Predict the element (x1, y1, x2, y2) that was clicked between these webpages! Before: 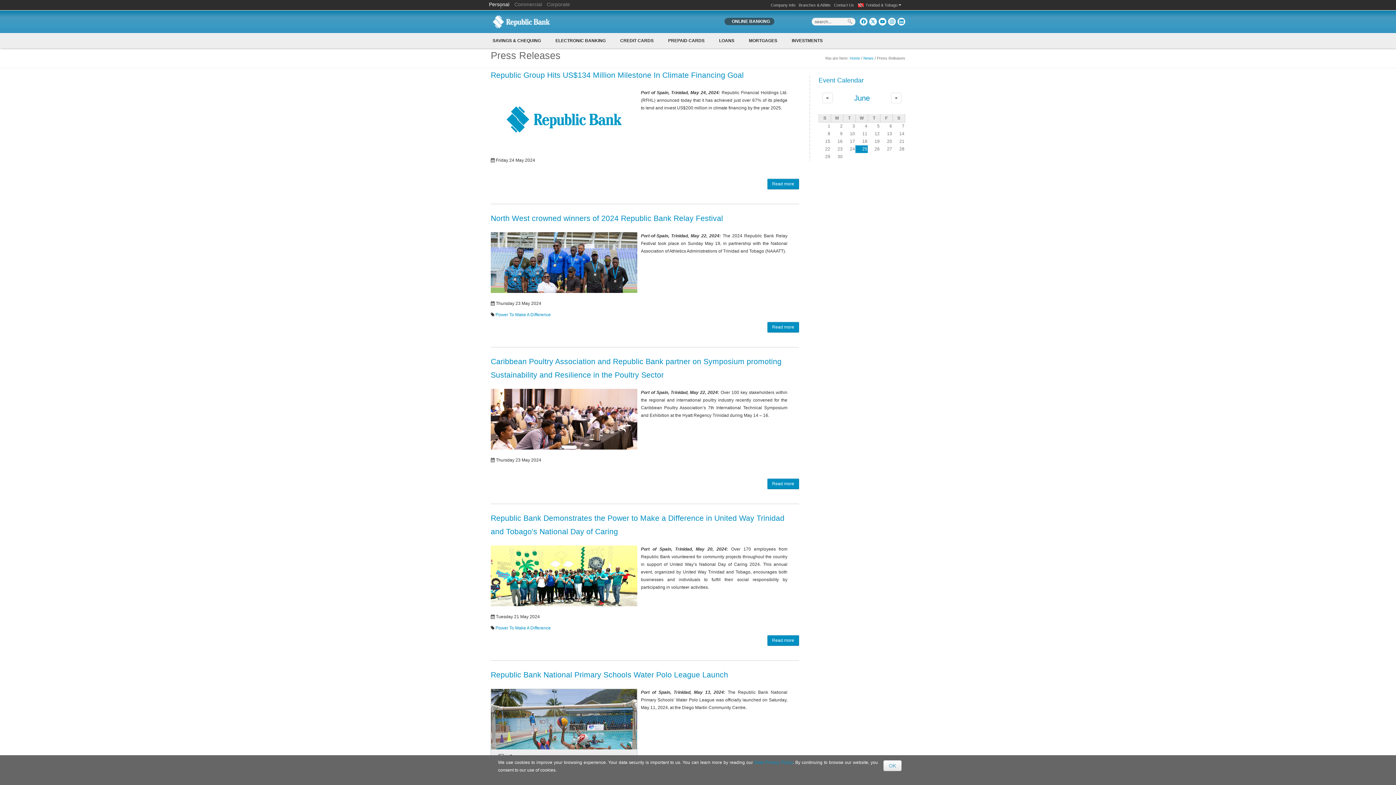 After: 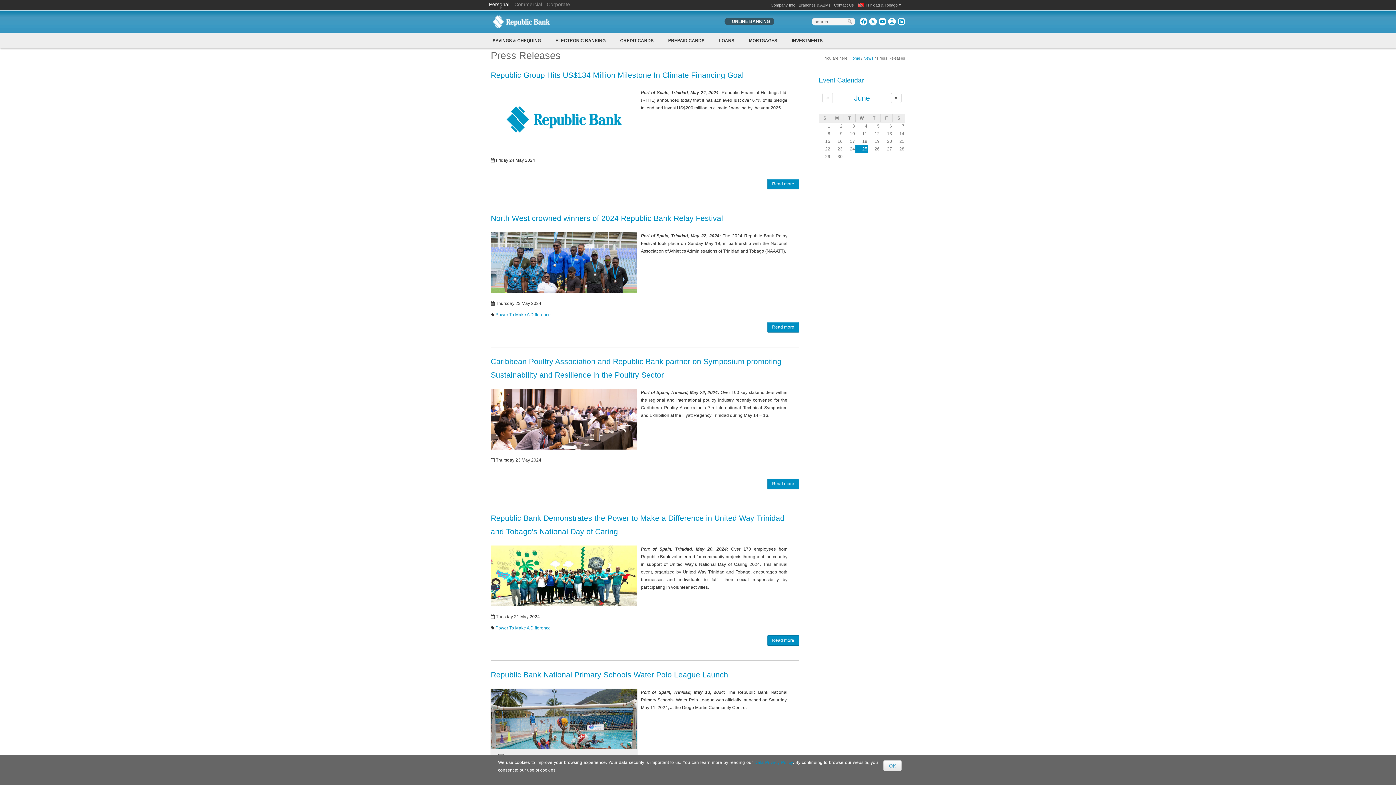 Action: bbox: (897, 17, 905, 25)